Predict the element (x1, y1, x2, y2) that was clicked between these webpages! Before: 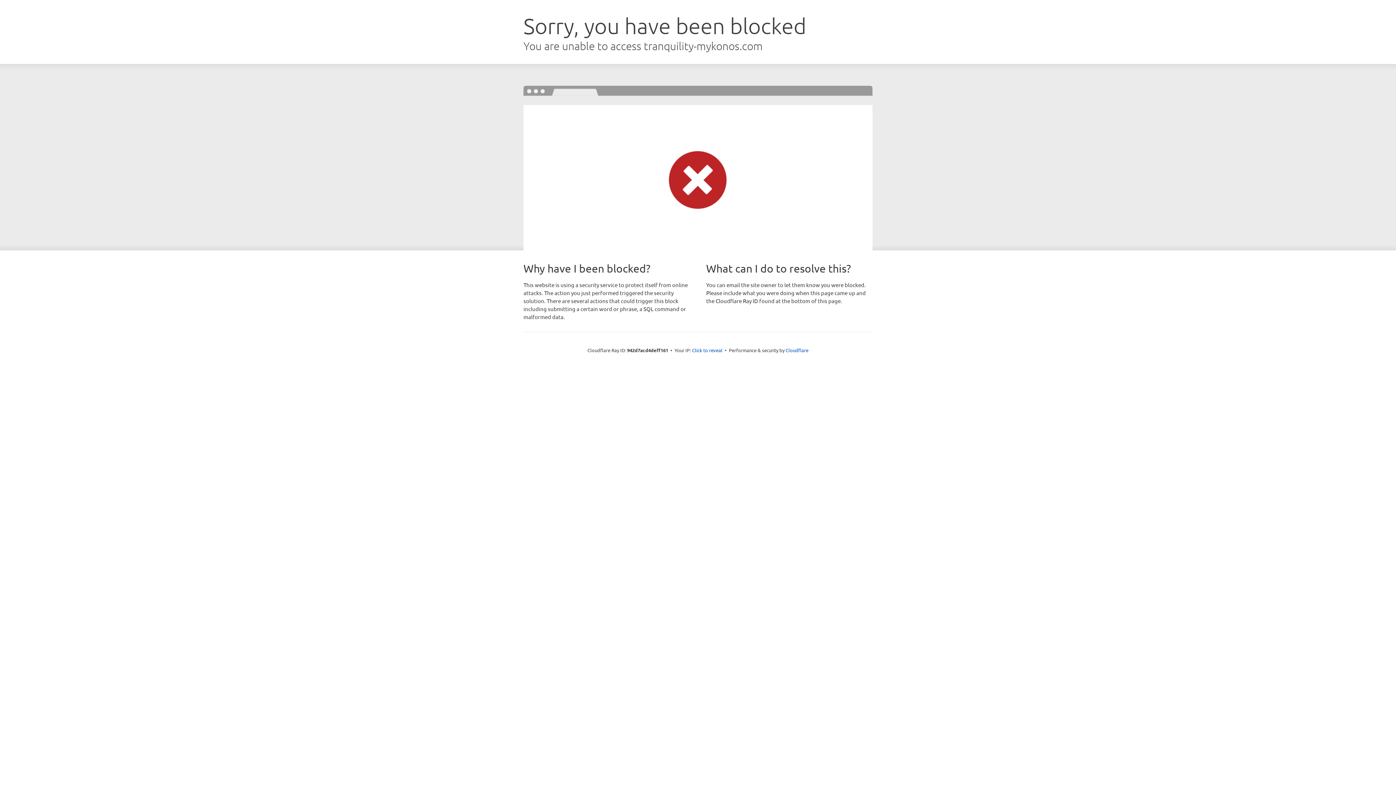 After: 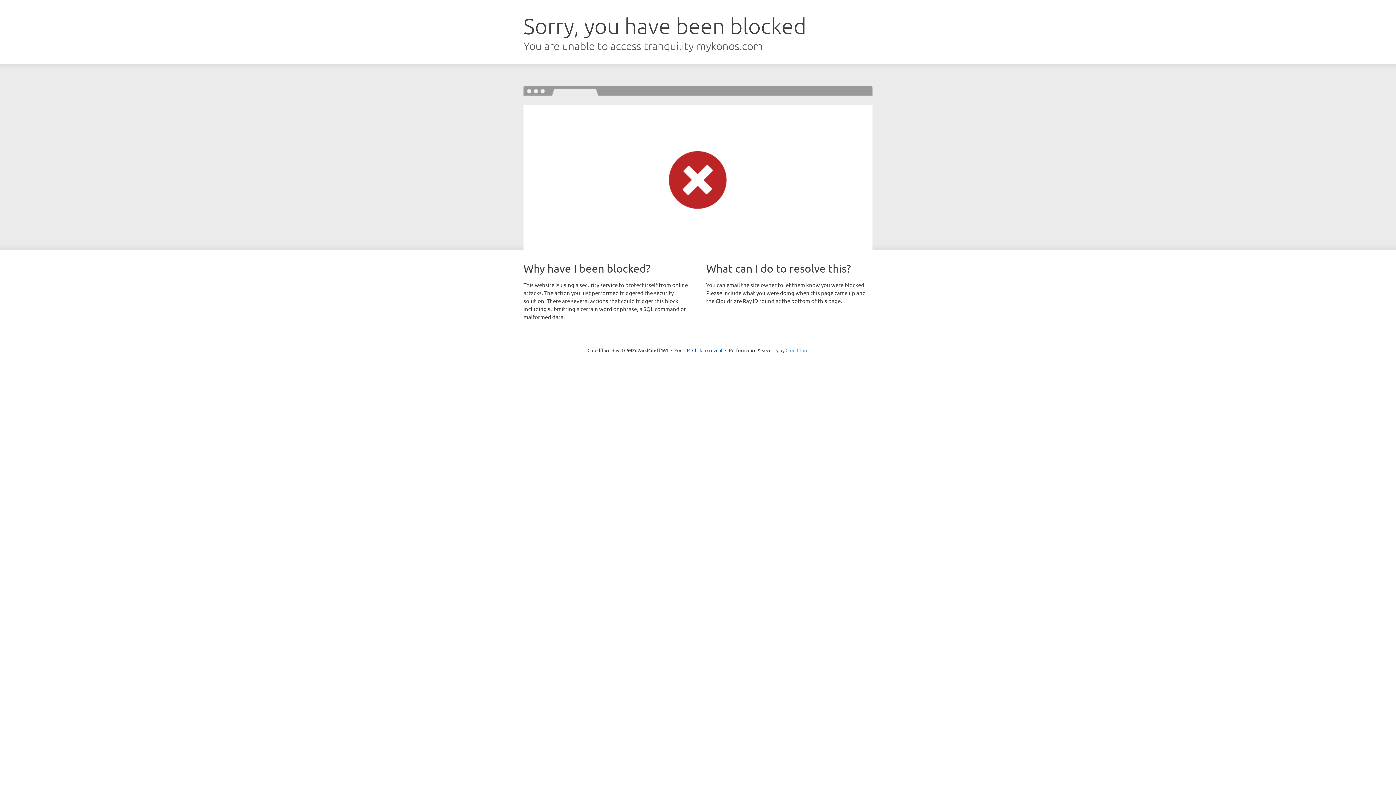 Action: label: Cloudflare bbox: (785, 347, 808, 353)